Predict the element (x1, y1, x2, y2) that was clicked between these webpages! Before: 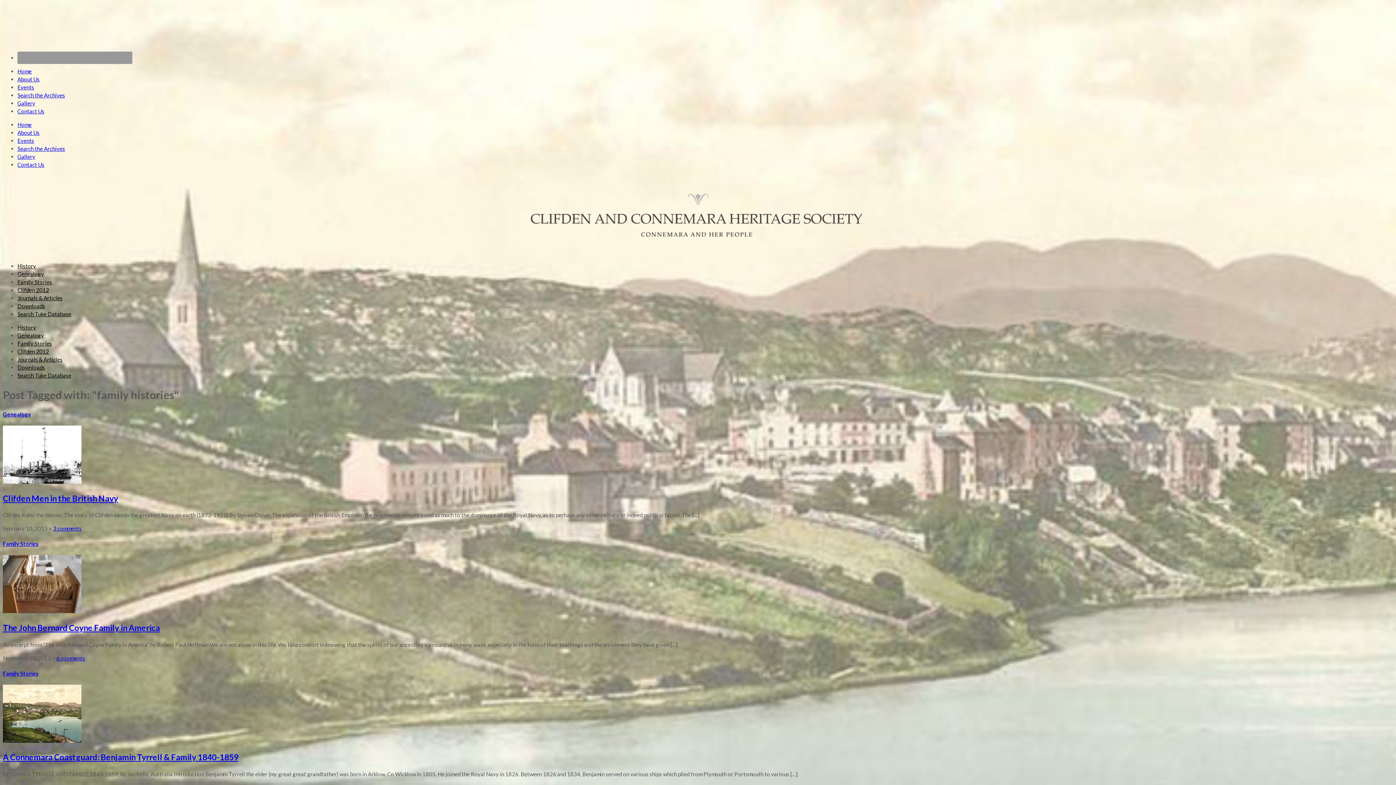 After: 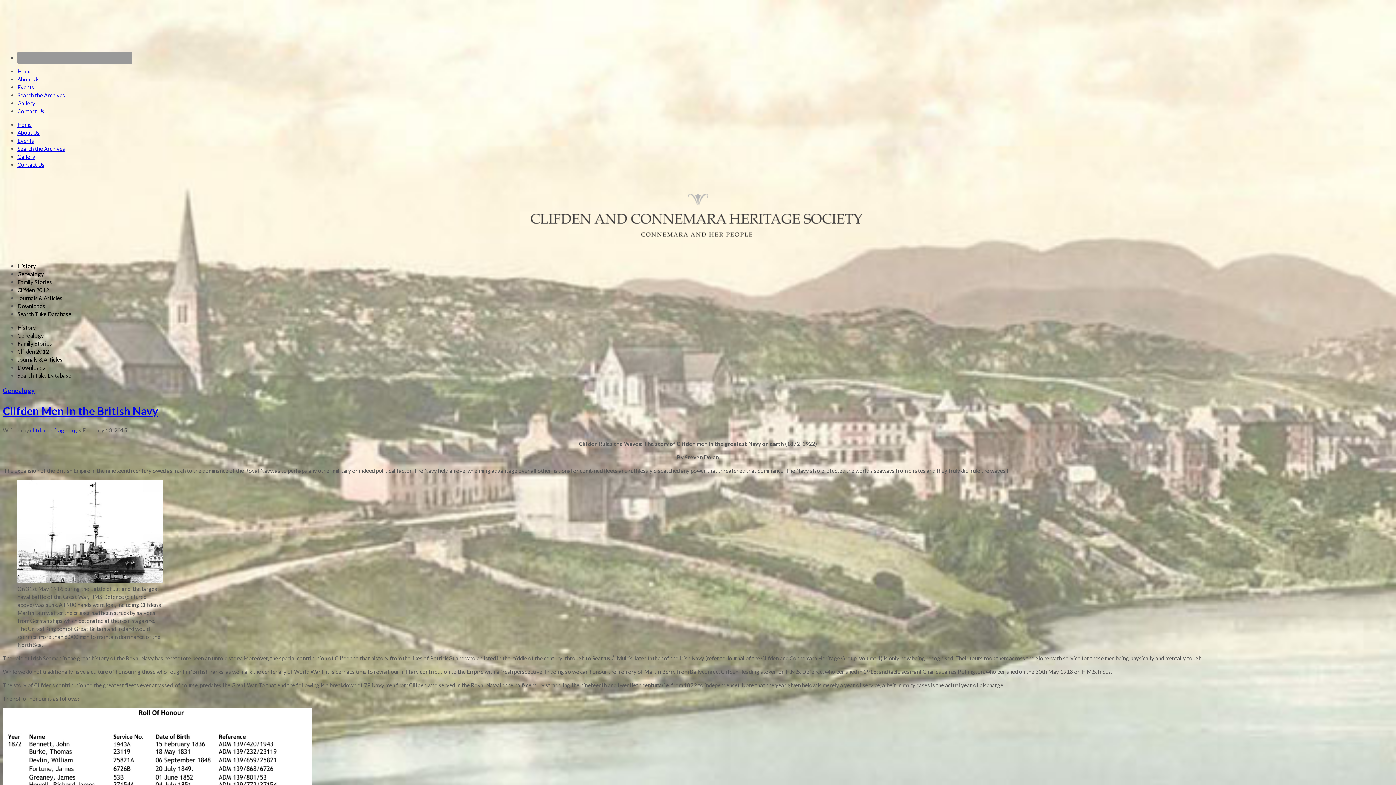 Action: bbox: (2, 478, 81, 485)